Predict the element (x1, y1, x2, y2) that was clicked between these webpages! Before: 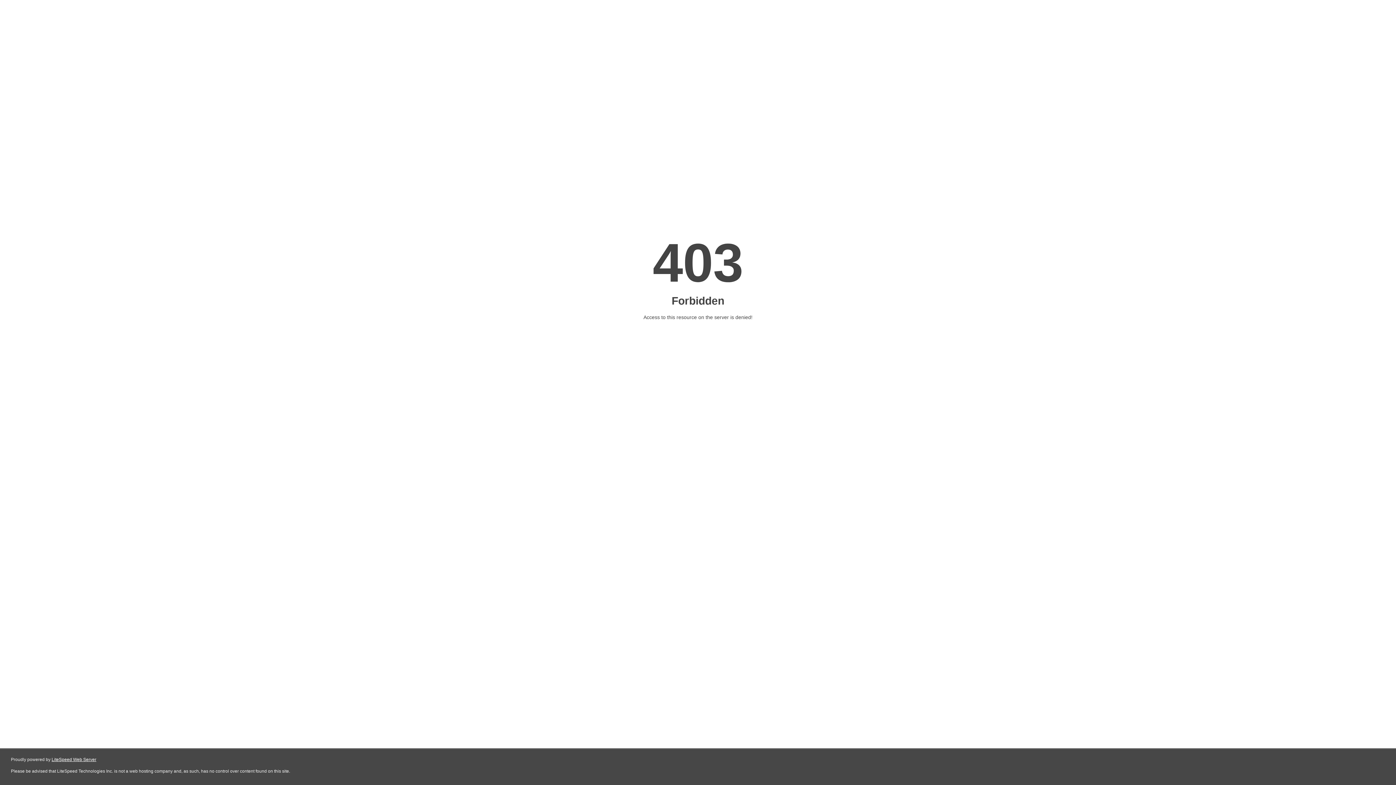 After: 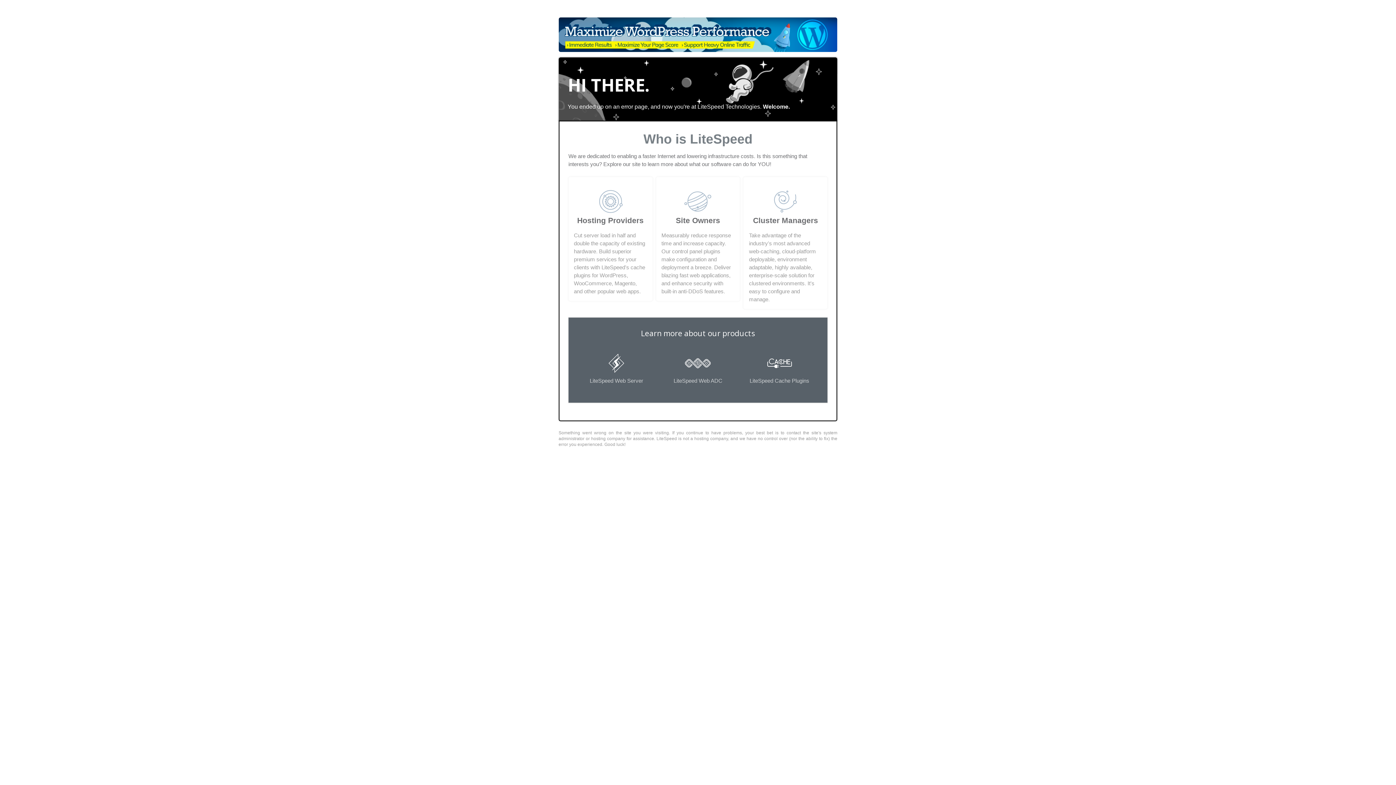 Action: label: LiteSpeed Web Server bbox: (51, 757, 96, 762)